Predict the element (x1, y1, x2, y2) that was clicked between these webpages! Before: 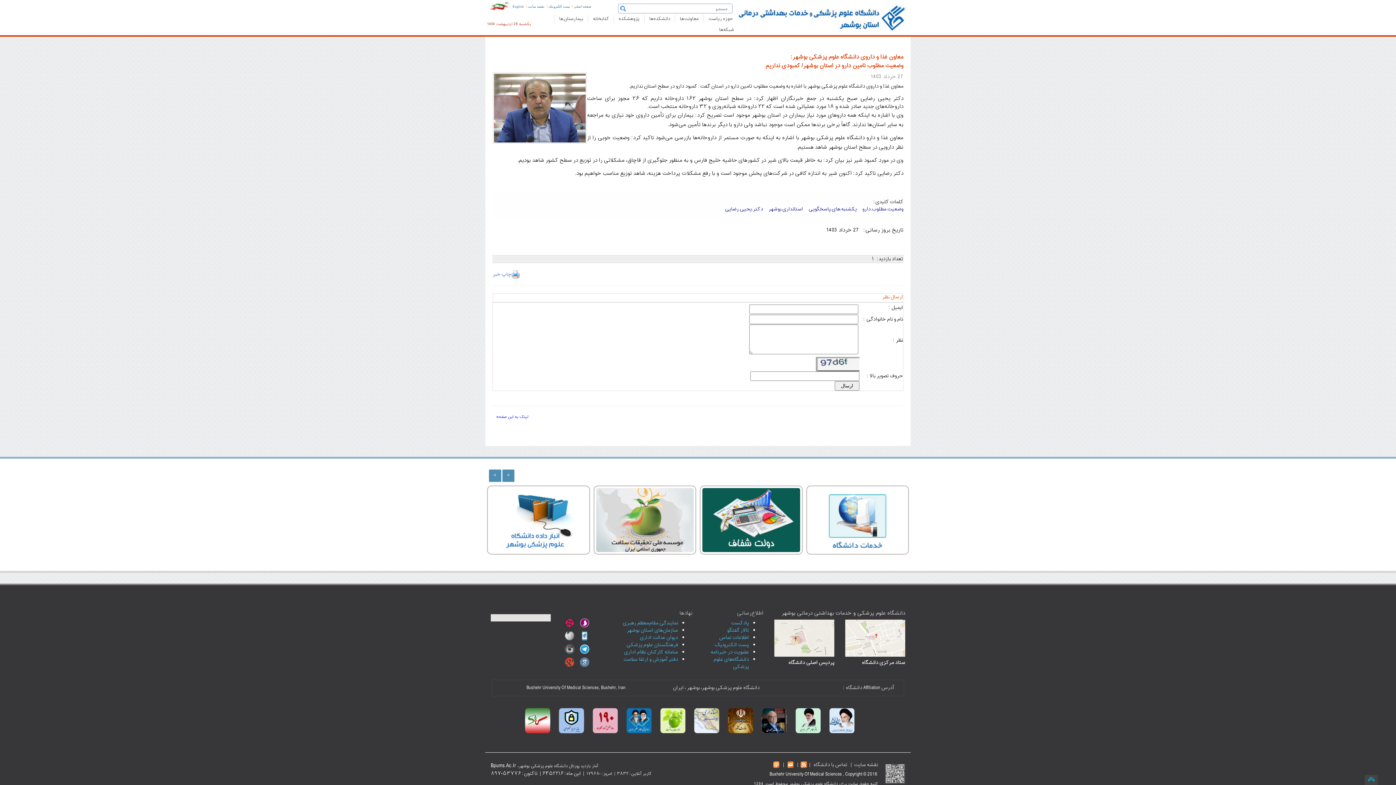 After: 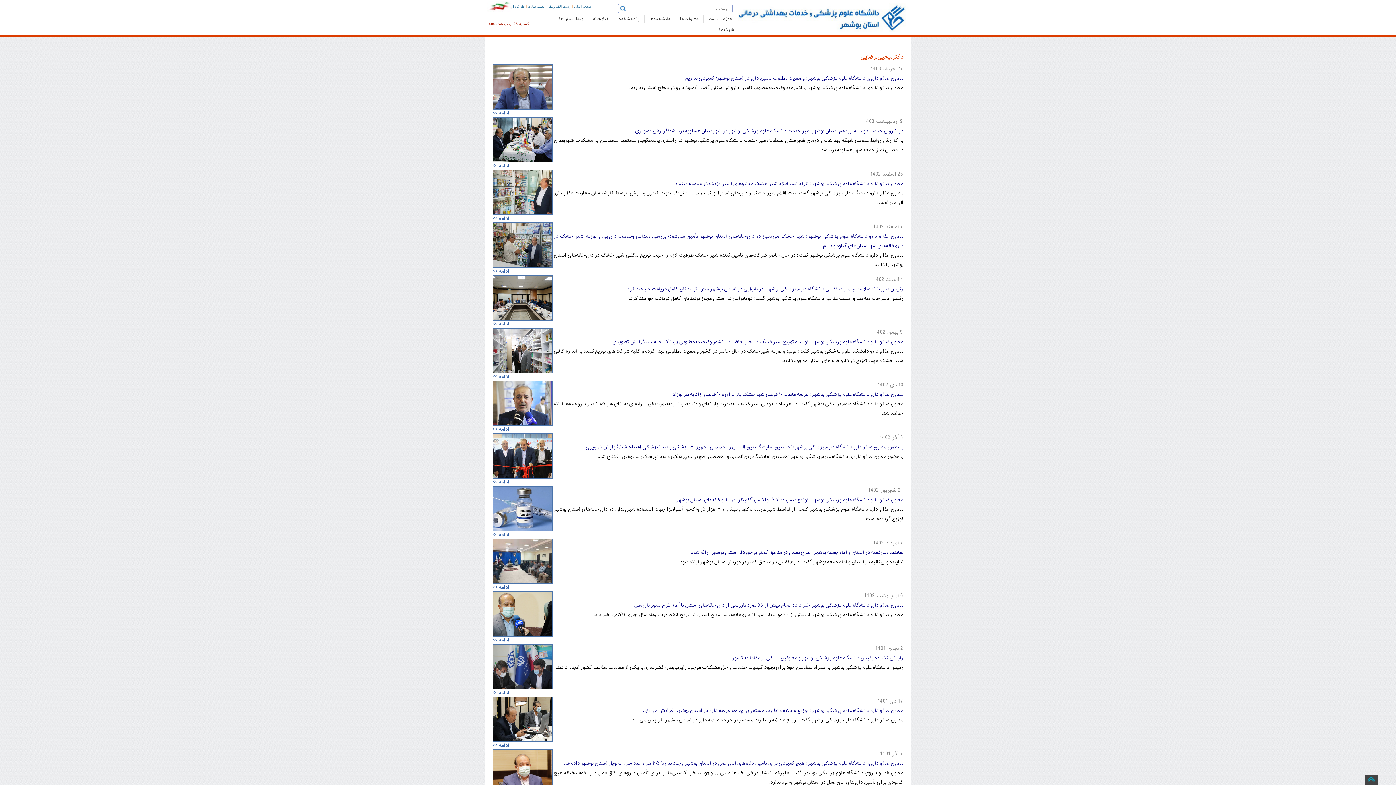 Action: bbox: (725, 204, 763, 213) label: دکتر.یحیی.رضایی